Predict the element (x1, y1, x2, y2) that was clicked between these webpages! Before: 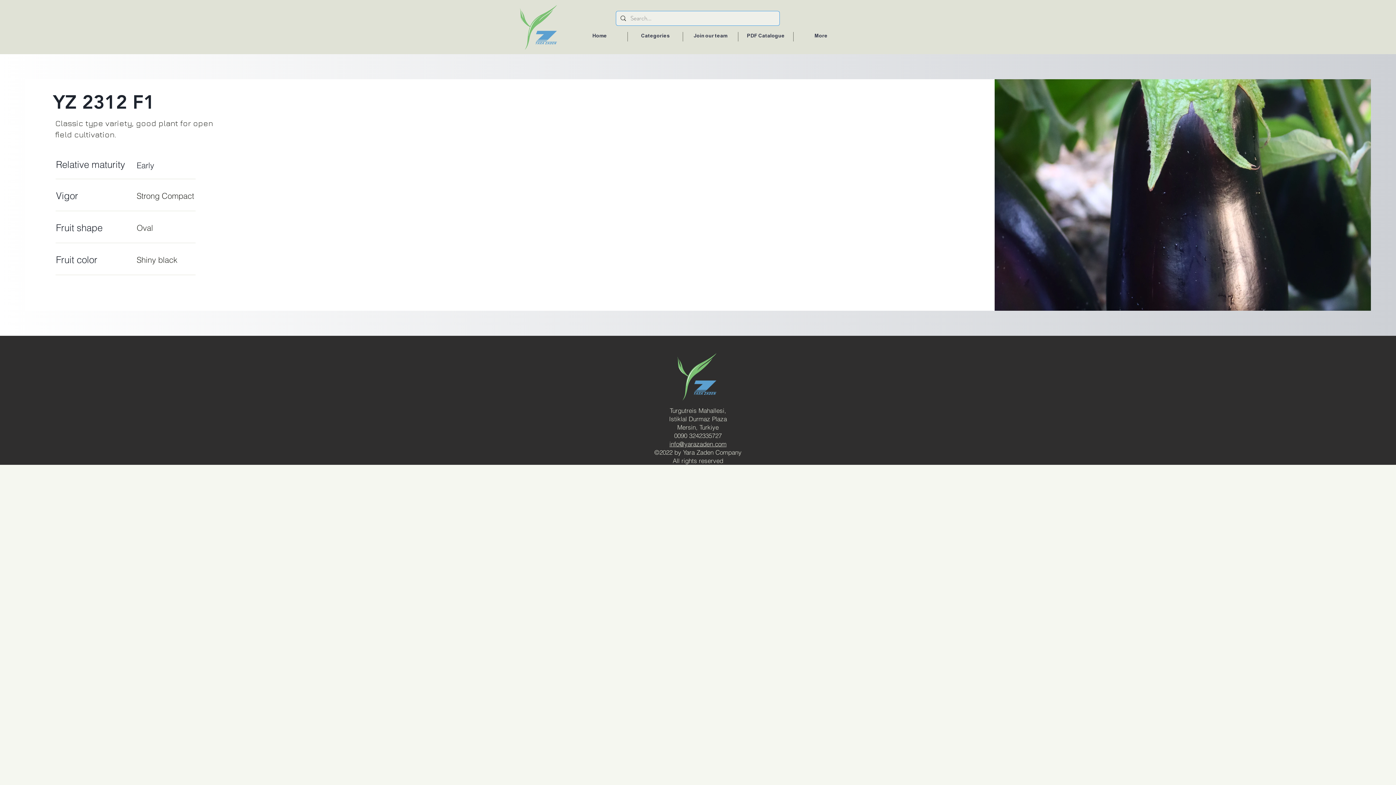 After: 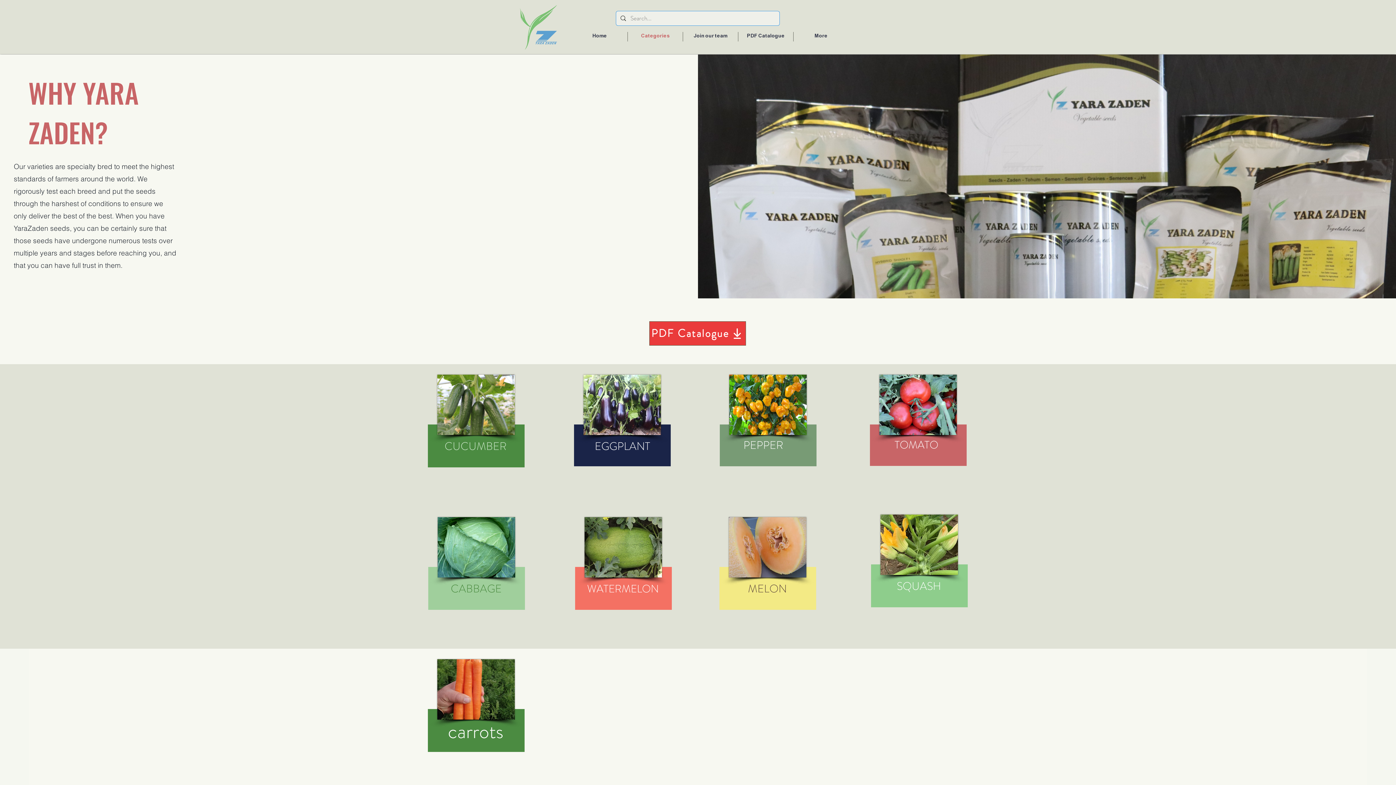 Action: bbox: (628, 32, 682, 41) label: Categories